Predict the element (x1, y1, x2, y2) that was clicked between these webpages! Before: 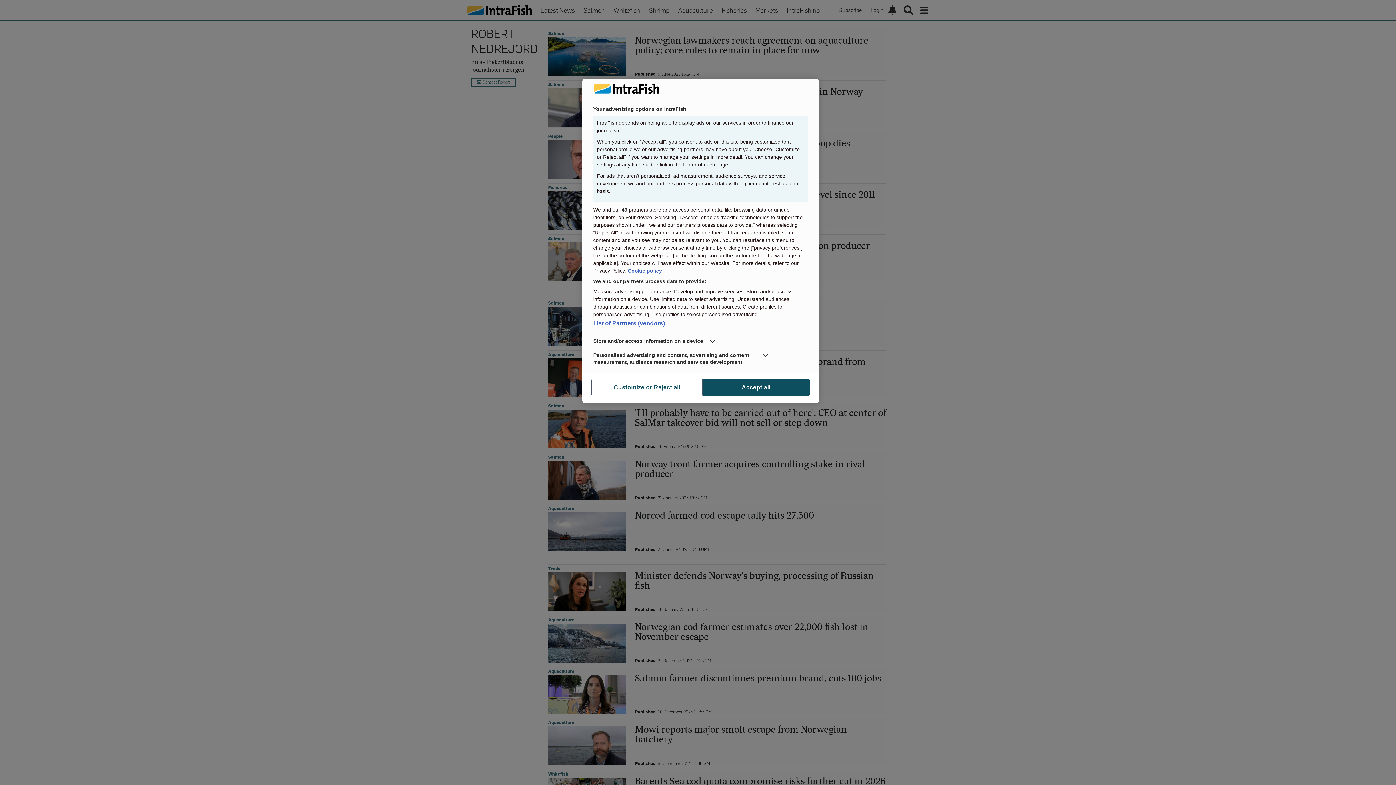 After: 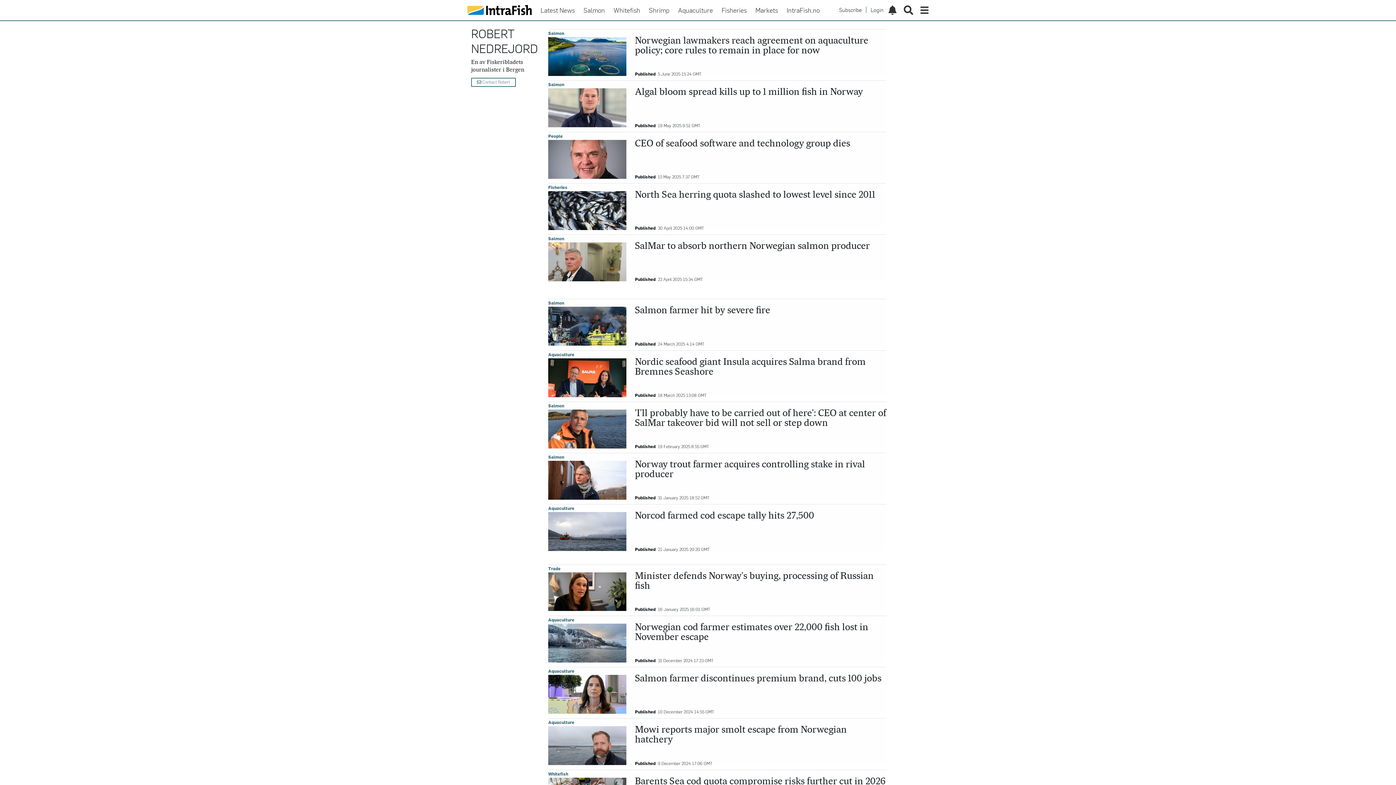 Action: bbox: (702, 379, 809, 396) label: Accept all